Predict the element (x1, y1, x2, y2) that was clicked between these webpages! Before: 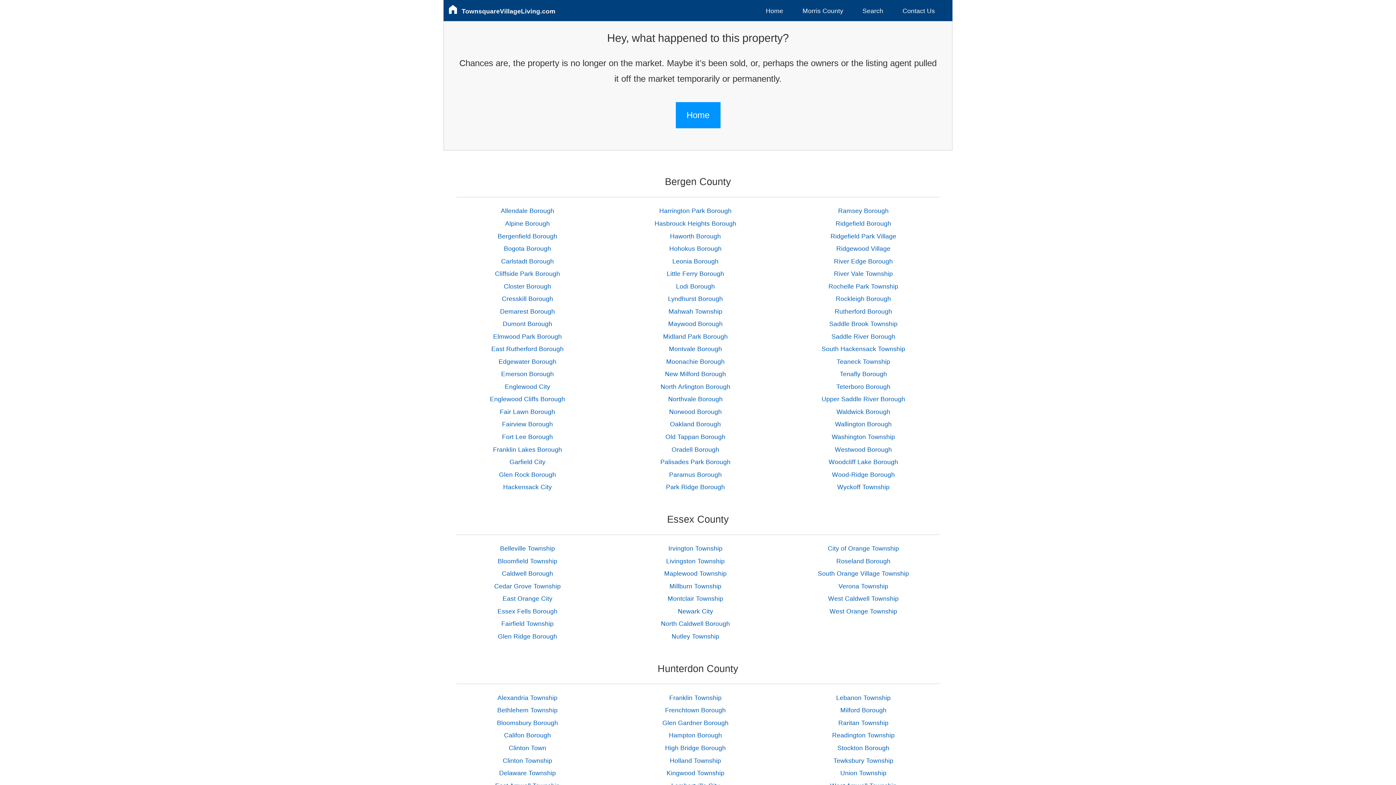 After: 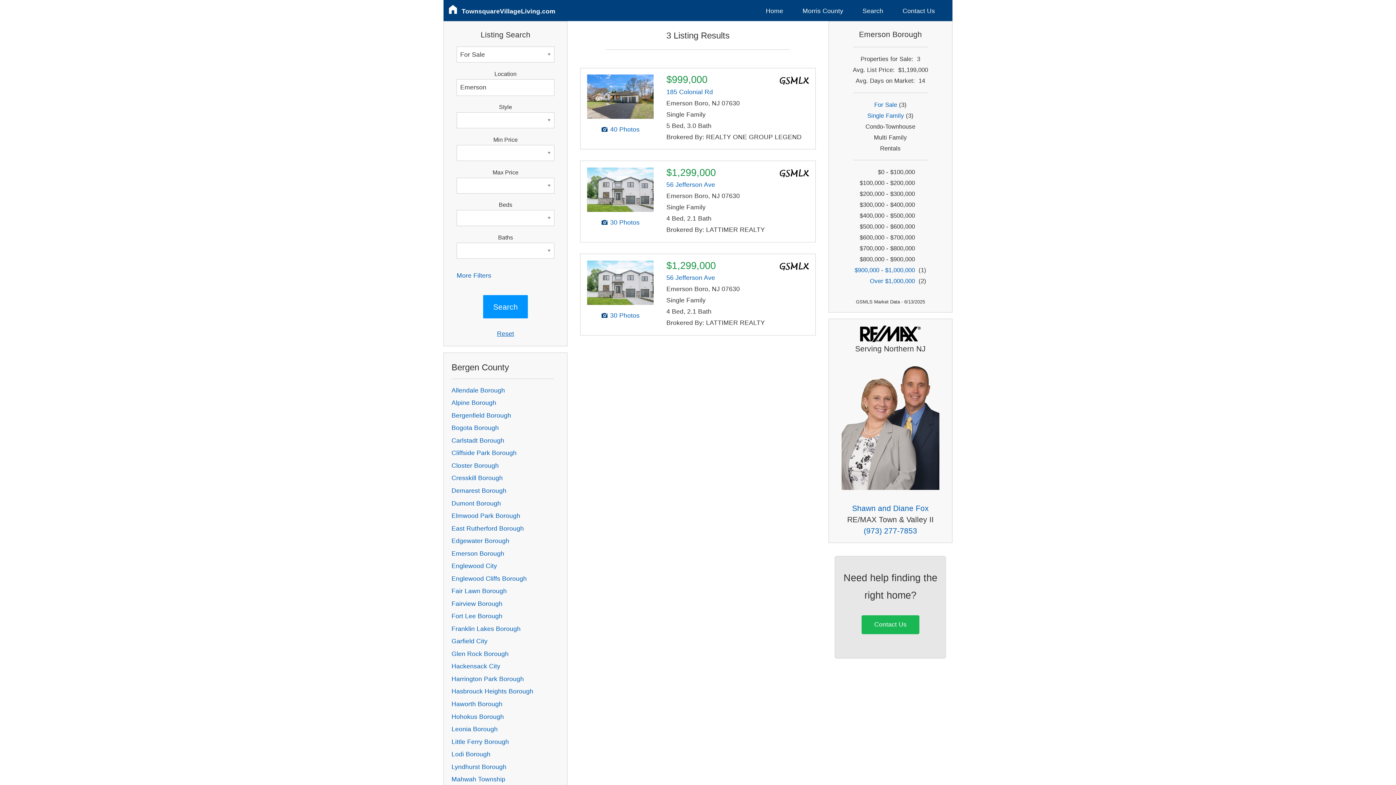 Action: bbox: (501, 370, 554, 377) label: Emerson Borough